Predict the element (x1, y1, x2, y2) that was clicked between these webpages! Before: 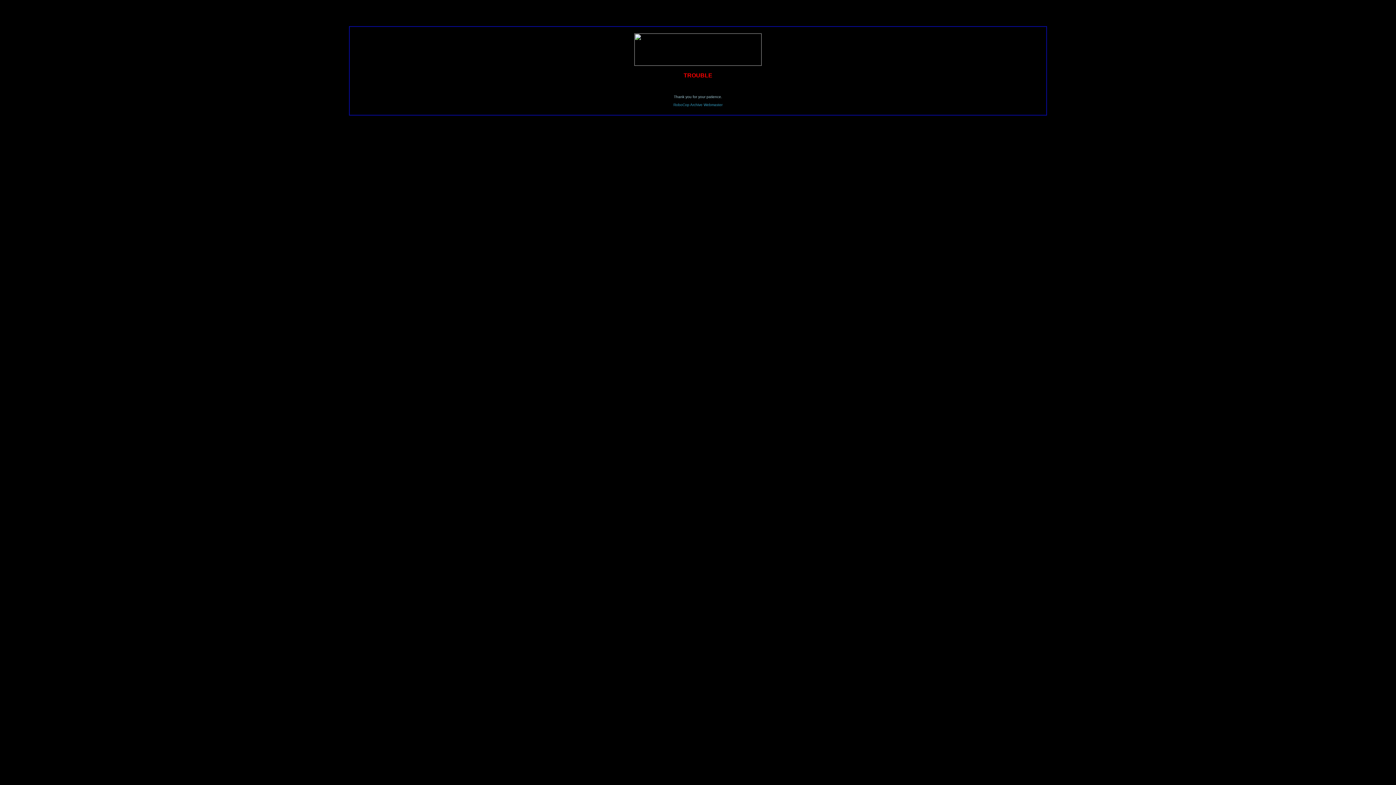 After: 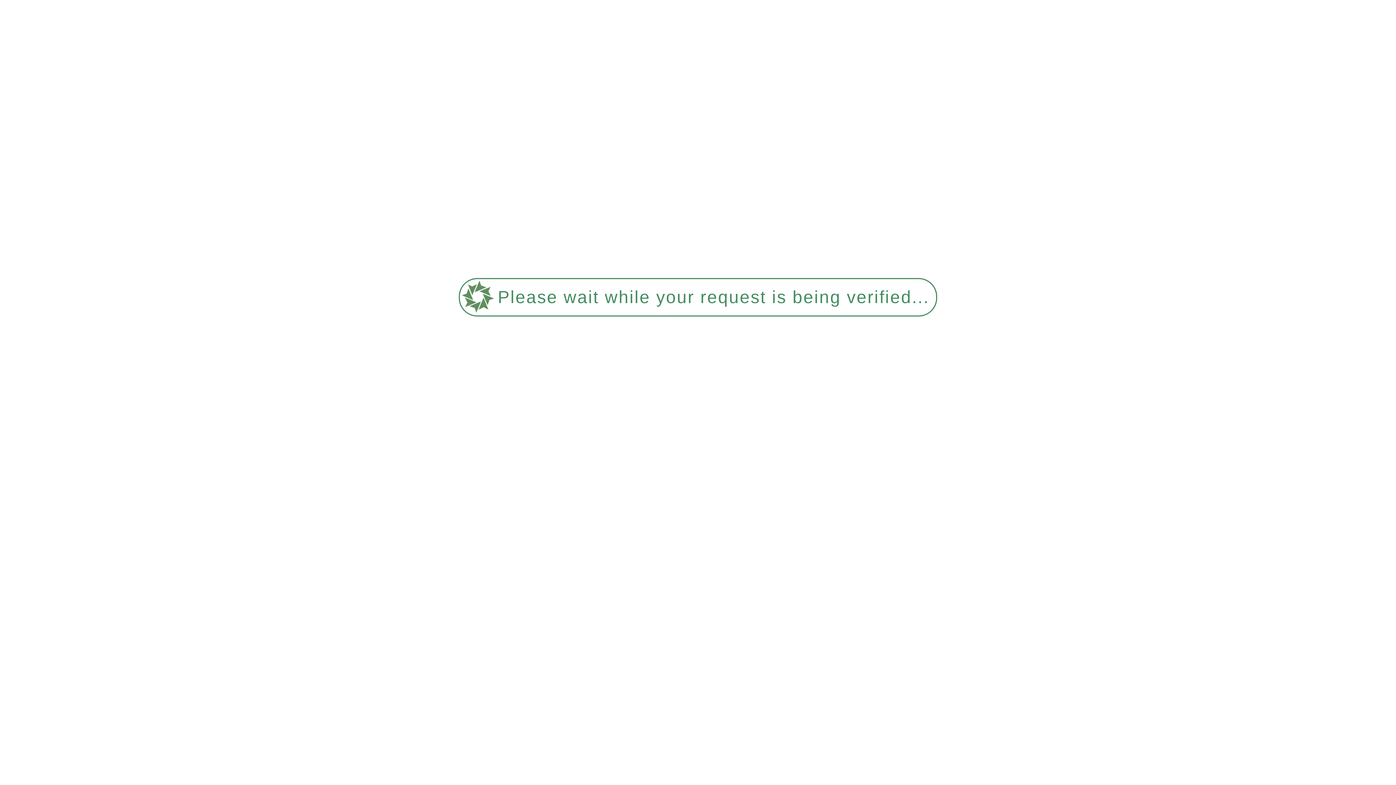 Action: bbox: (634, 60, 761, 66)